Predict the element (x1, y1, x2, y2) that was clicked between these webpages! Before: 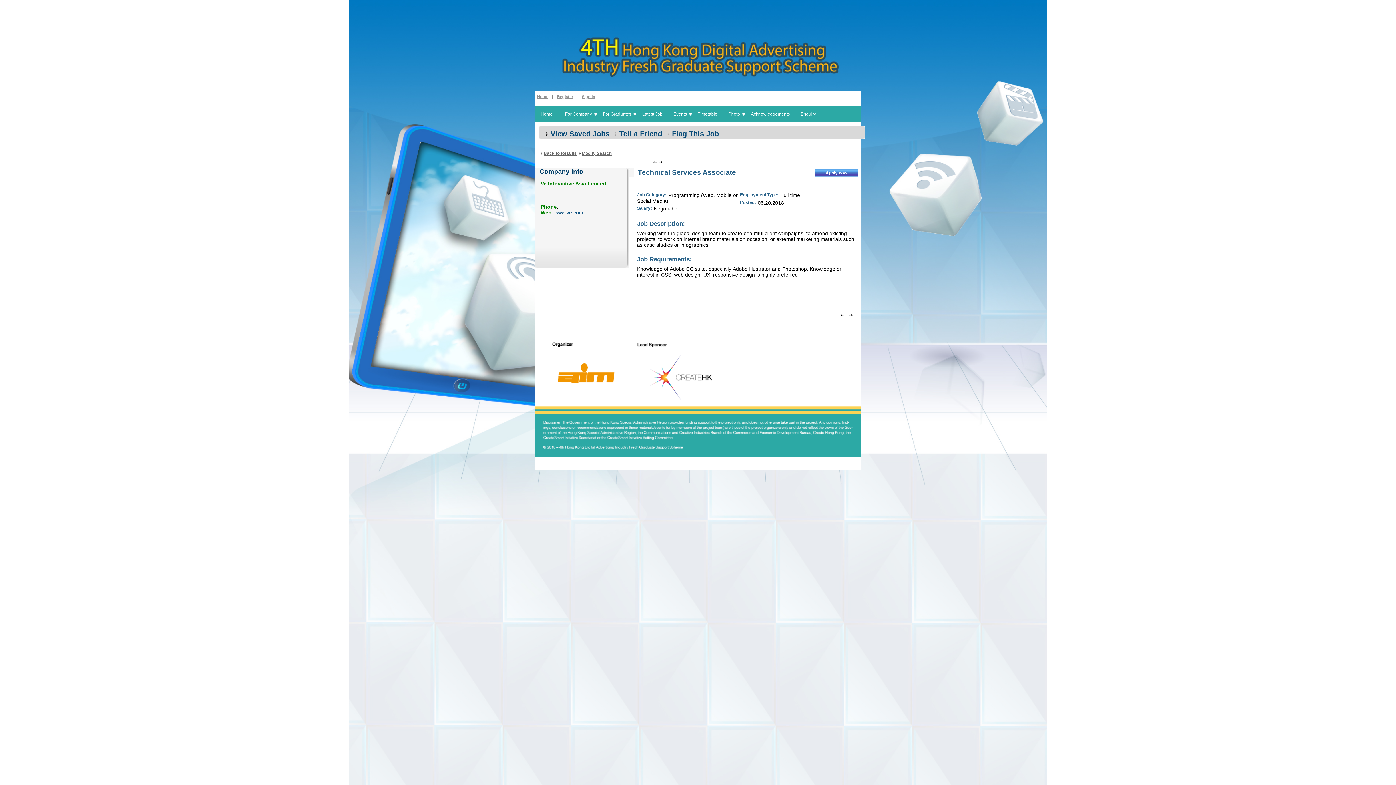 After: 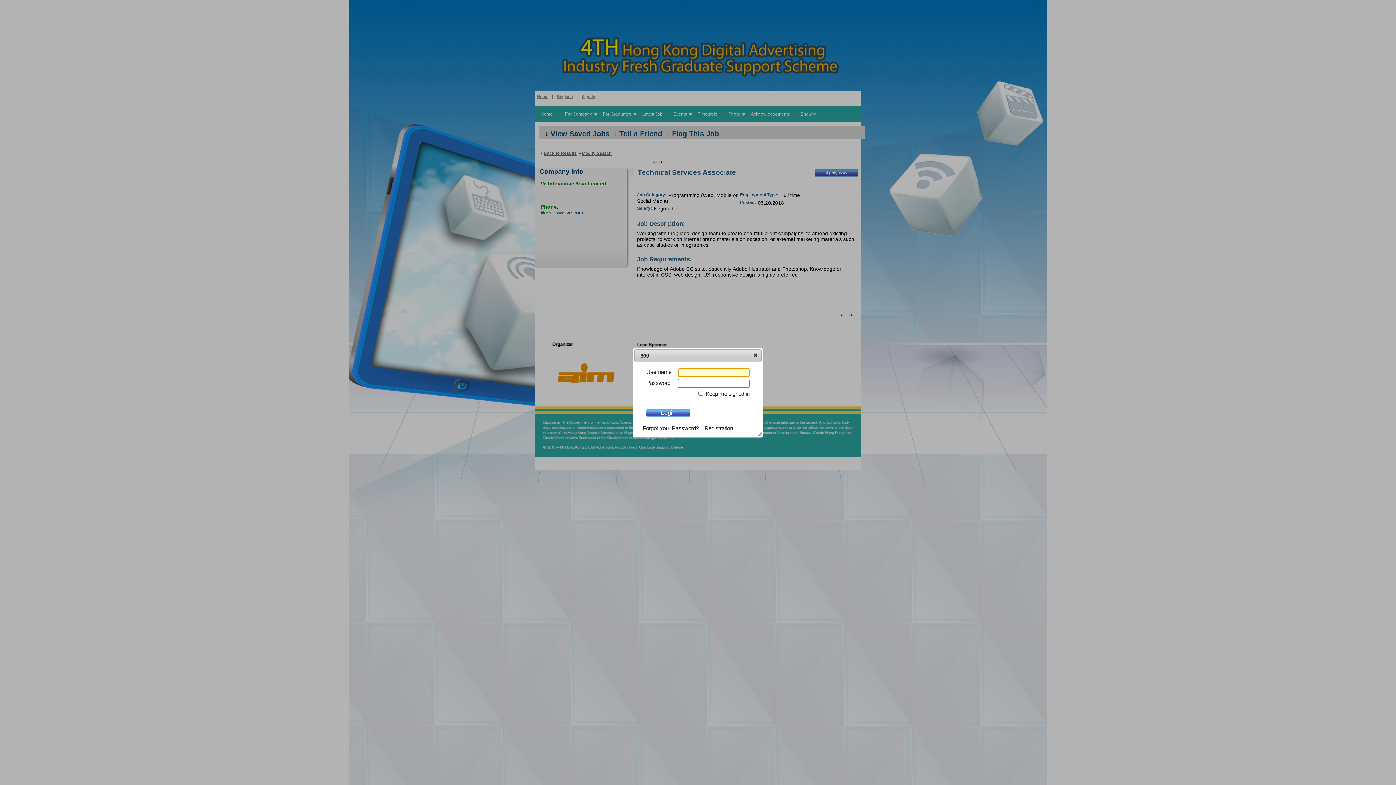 Action: label: View Saved Jobs bbox: (550, 129, 609, 137)